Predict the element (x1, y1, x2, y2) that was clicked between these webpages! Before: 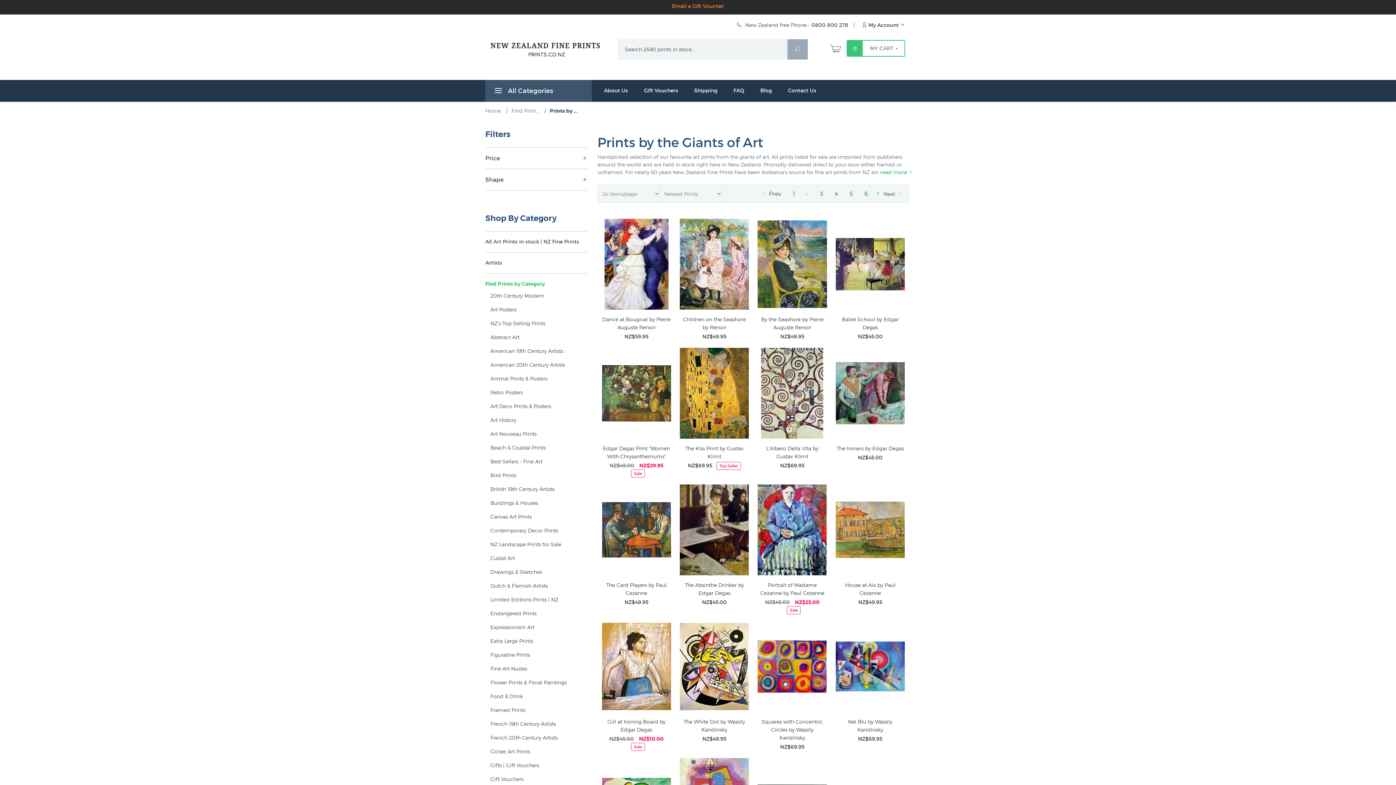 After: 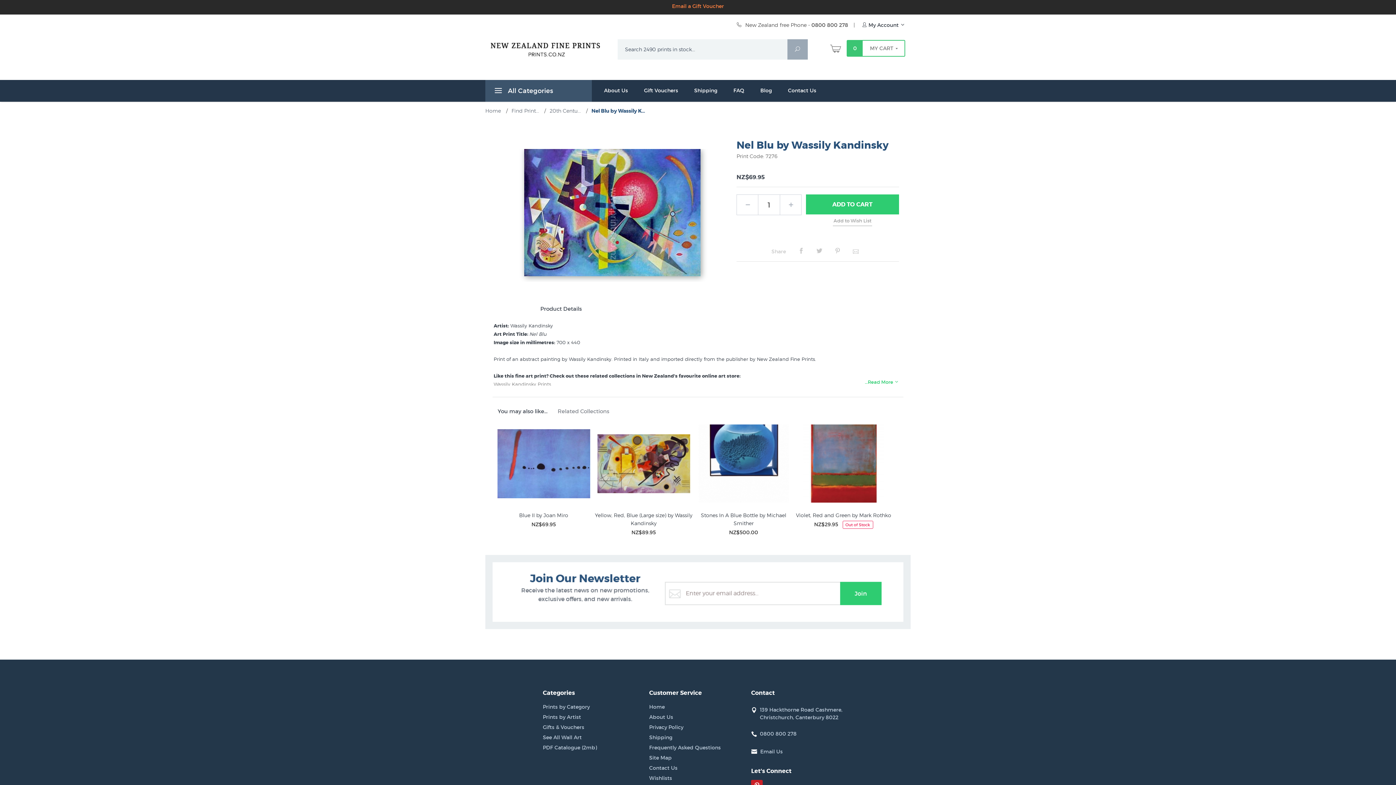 Action: bbox: (835, 621, 905, 712)